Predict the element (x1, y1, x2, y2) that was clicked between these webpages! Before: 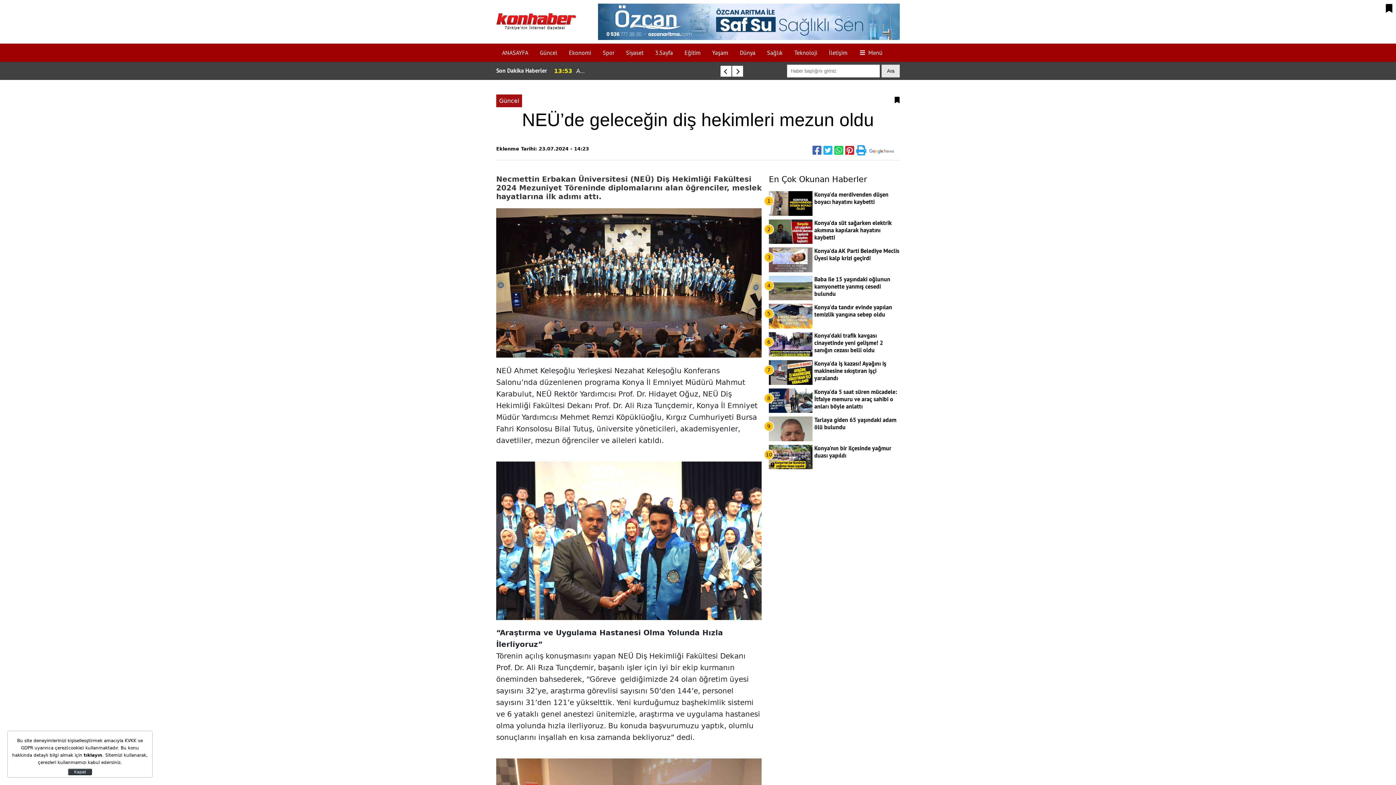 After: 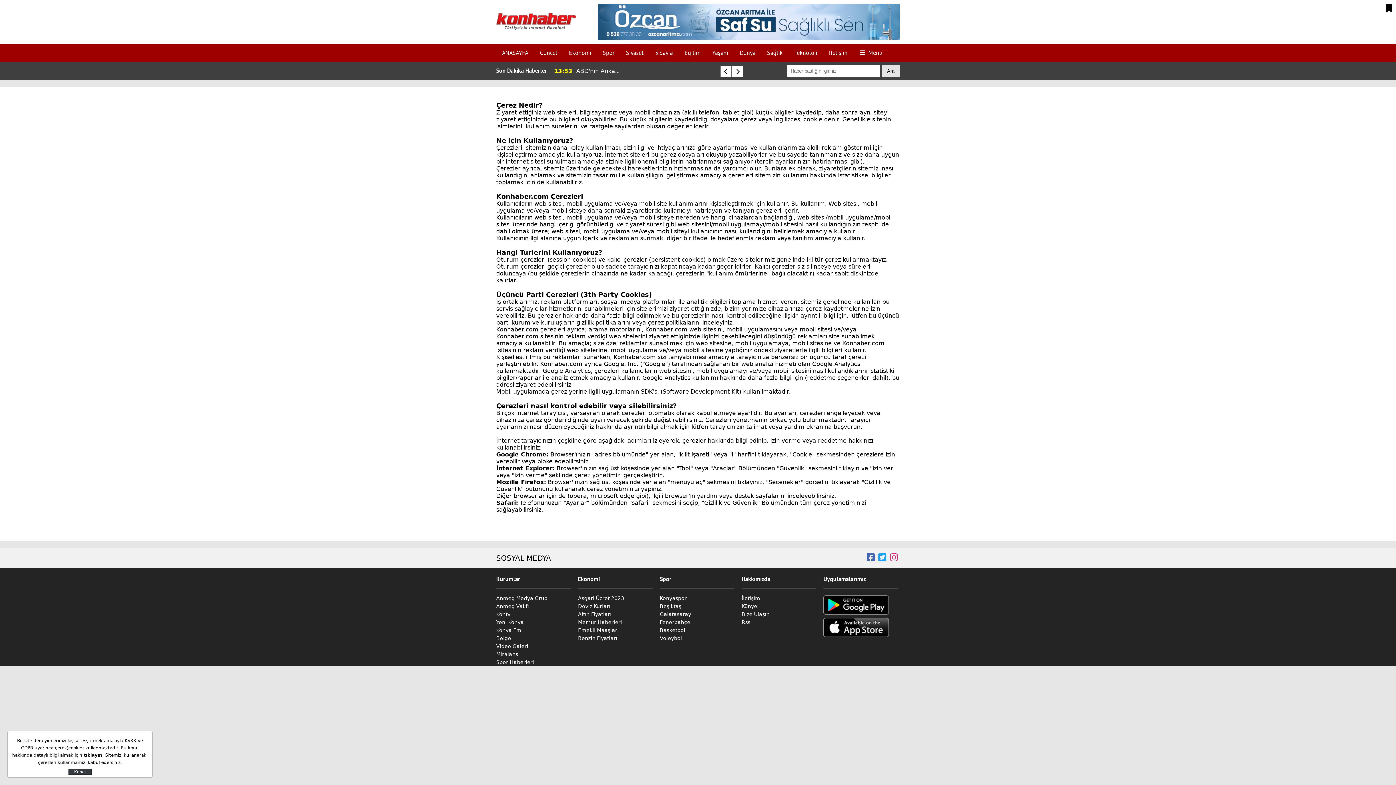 Action: bbox: (83, 753, 102, 758) label: tıklayın